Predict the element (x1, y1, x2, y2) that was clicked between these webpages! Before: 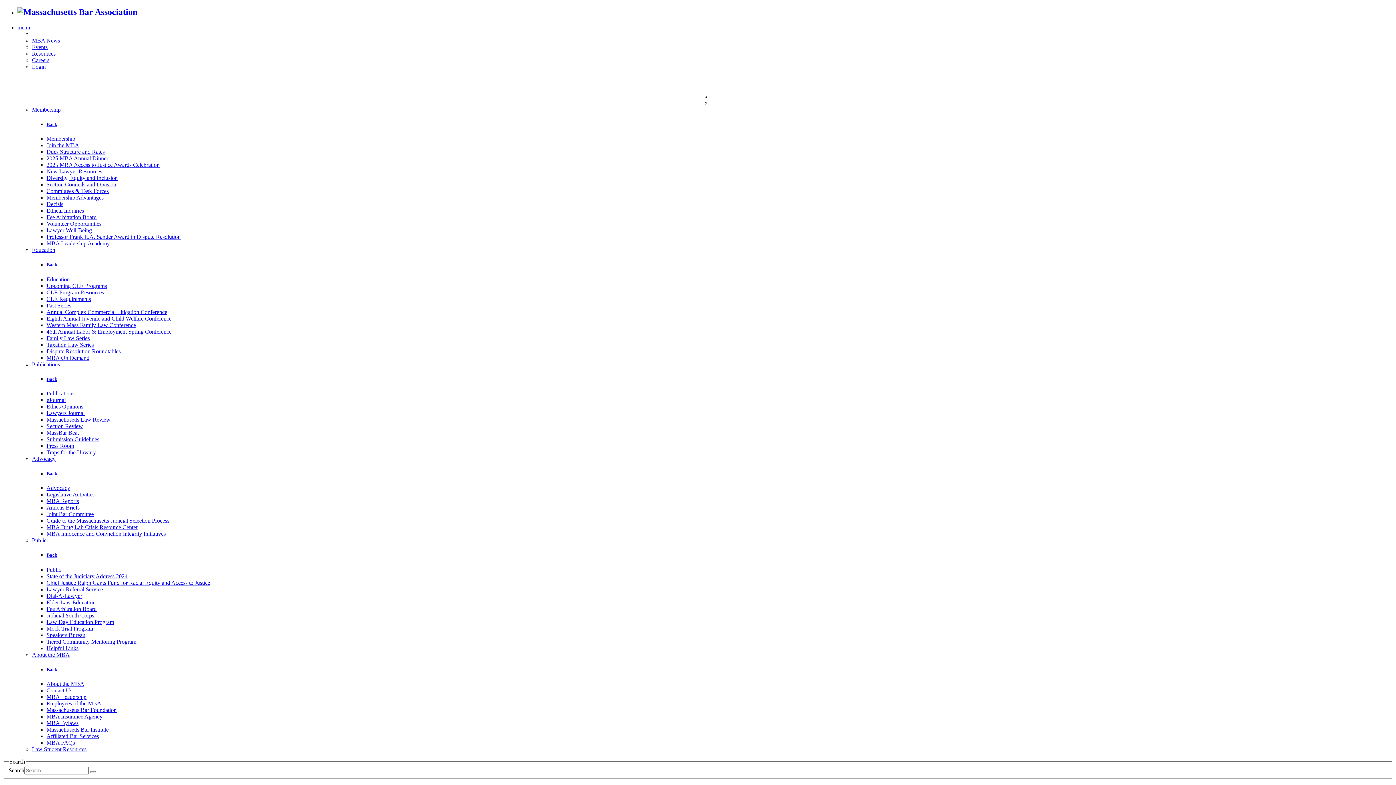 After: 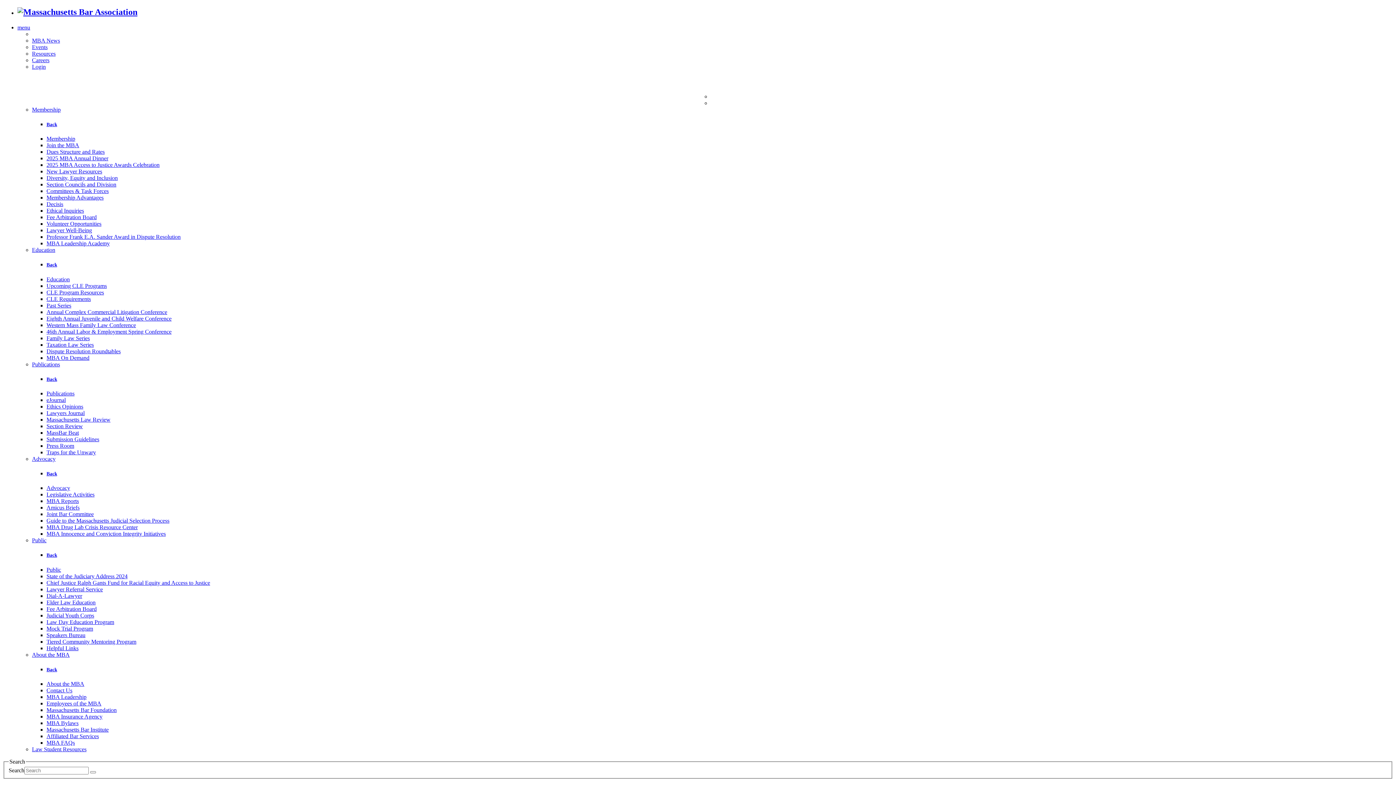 Action: bbox: (46, 517, 169, 524) label: Guide to the Massachusetts Judicial Selection Process